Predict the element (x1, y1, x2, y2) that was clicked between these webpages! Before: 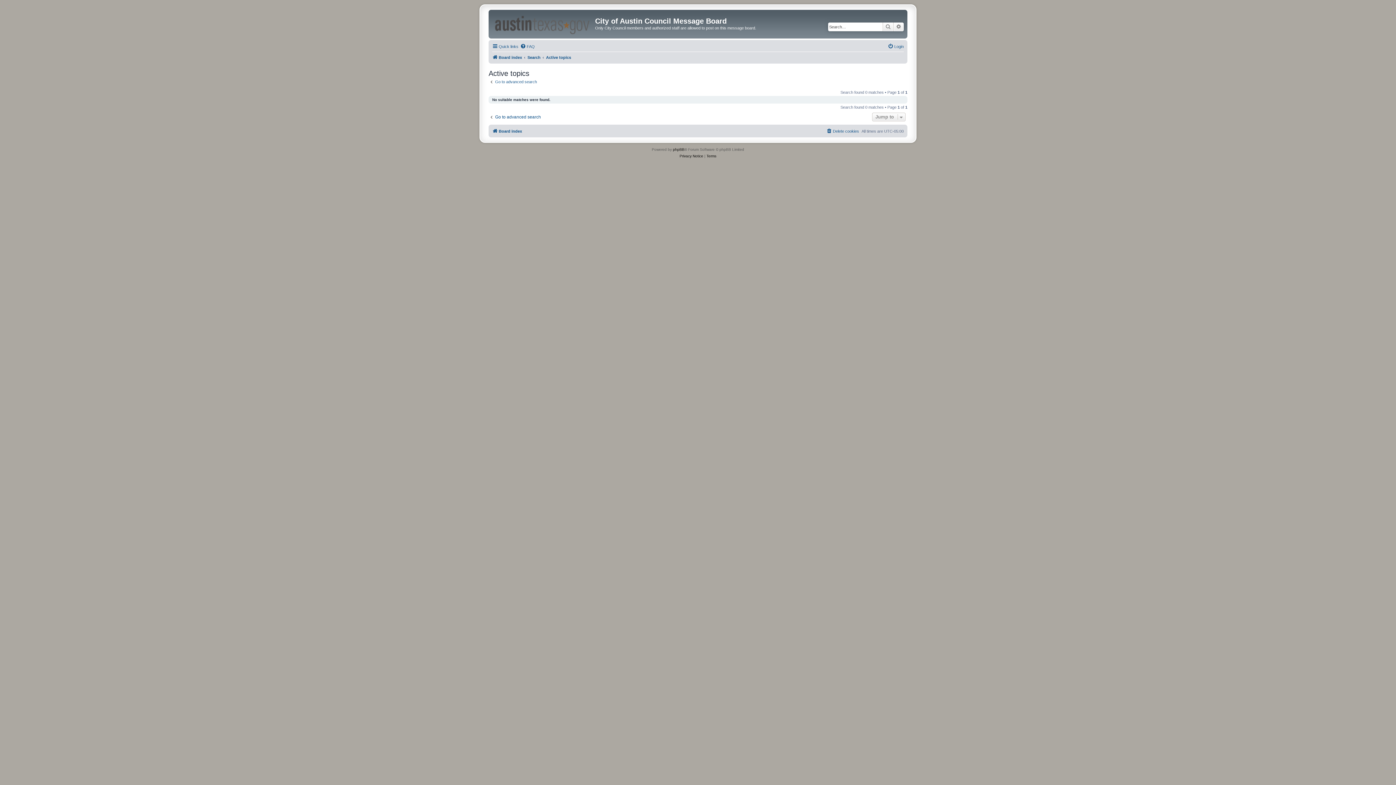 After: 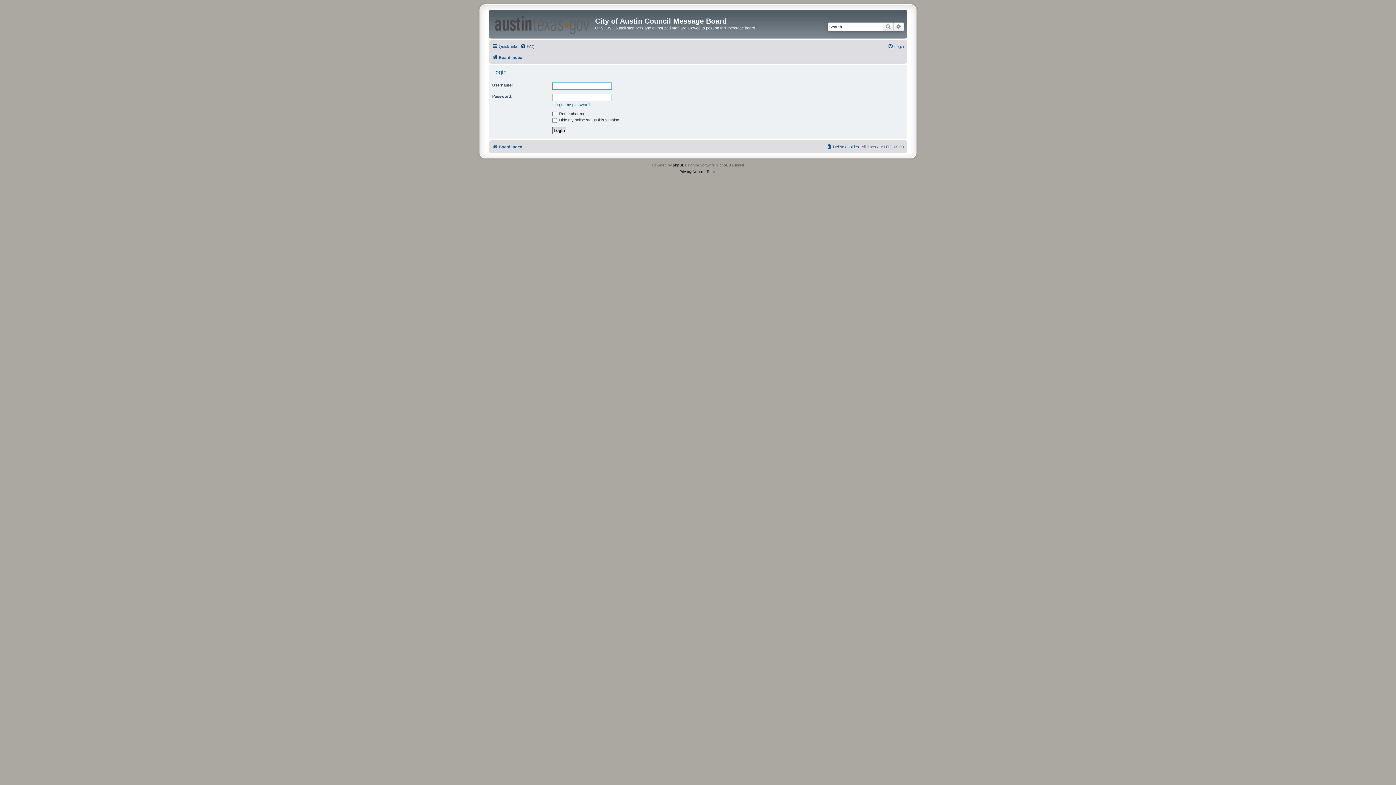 Action: bbox: (888, 42, 904, 50) label: Login